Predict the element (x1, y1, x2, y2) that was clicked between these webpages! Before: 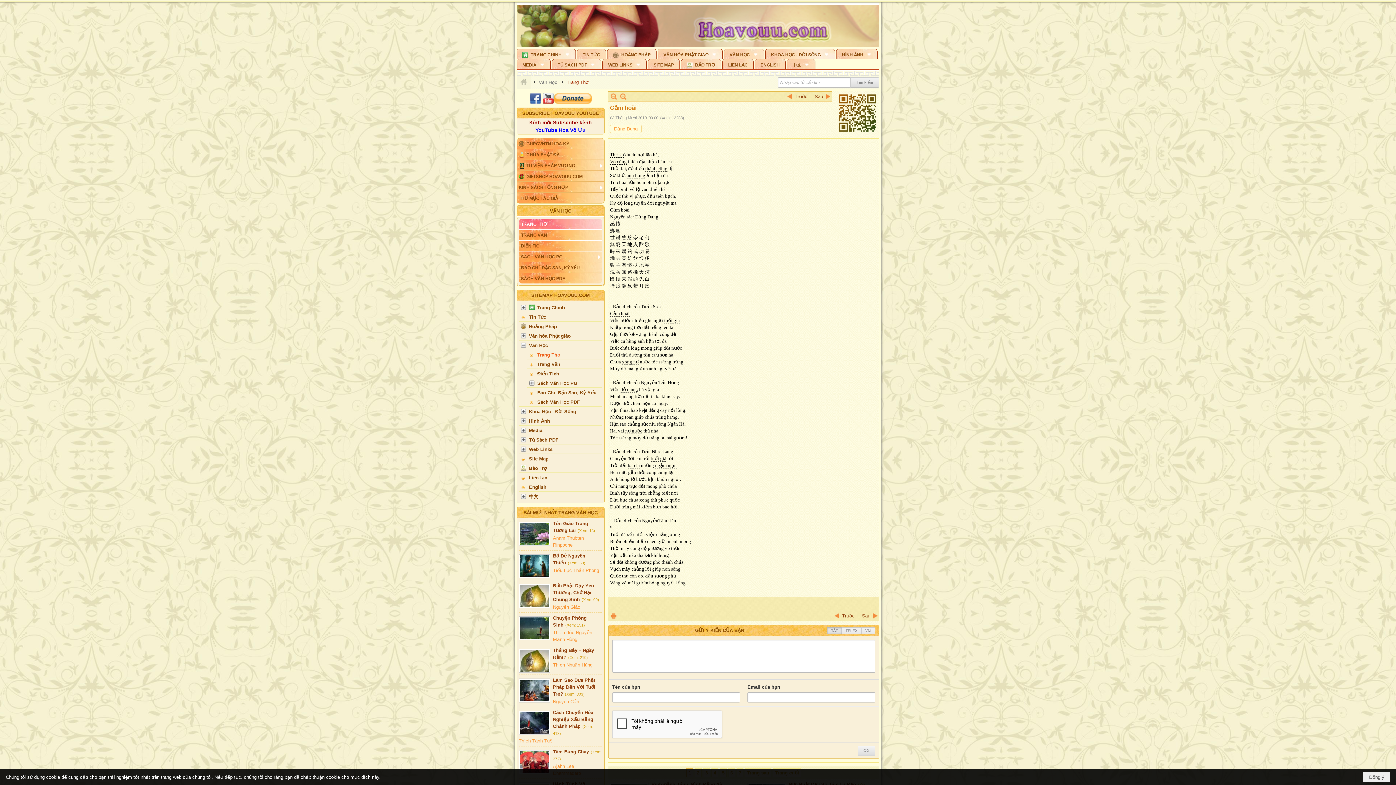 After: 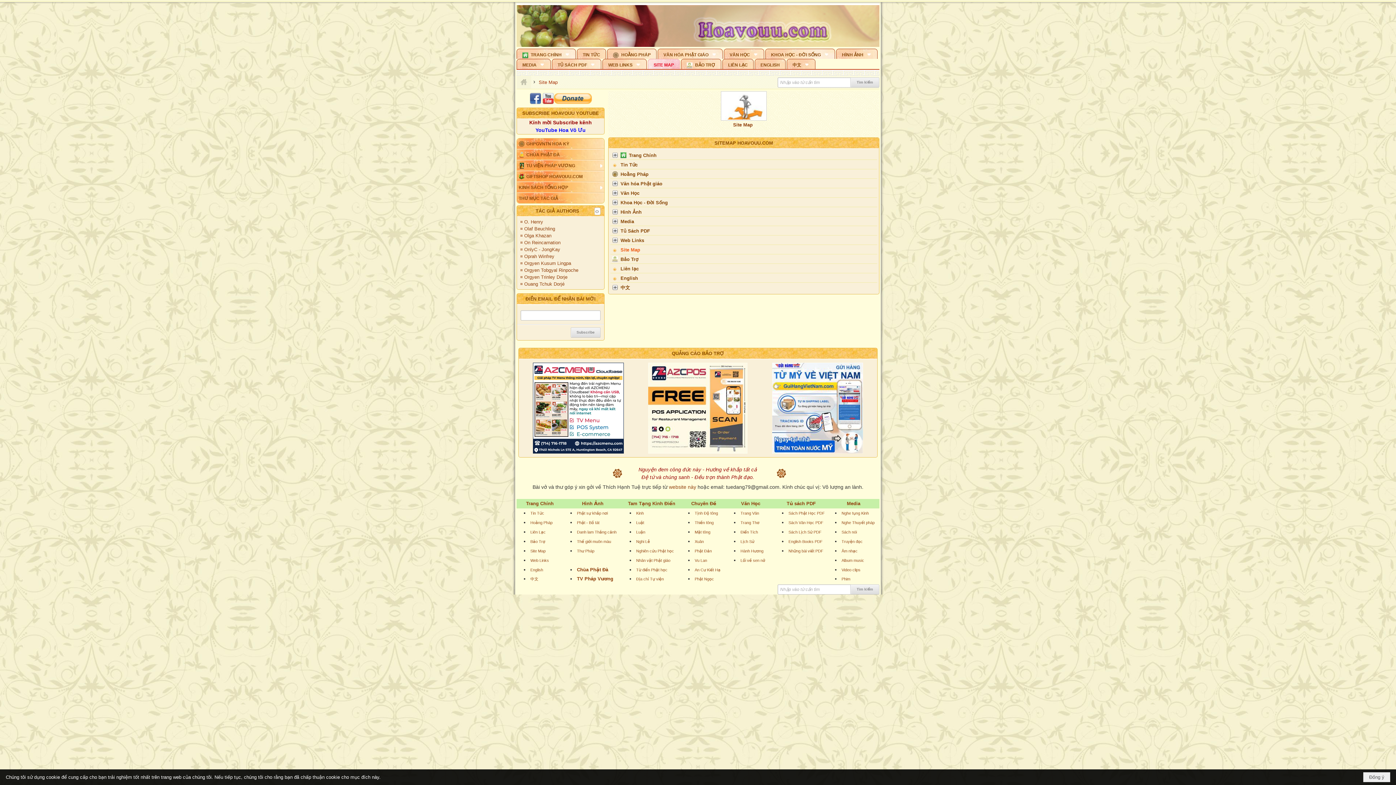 Action: bbox: (518, 437, 602, 446) label: Site Map